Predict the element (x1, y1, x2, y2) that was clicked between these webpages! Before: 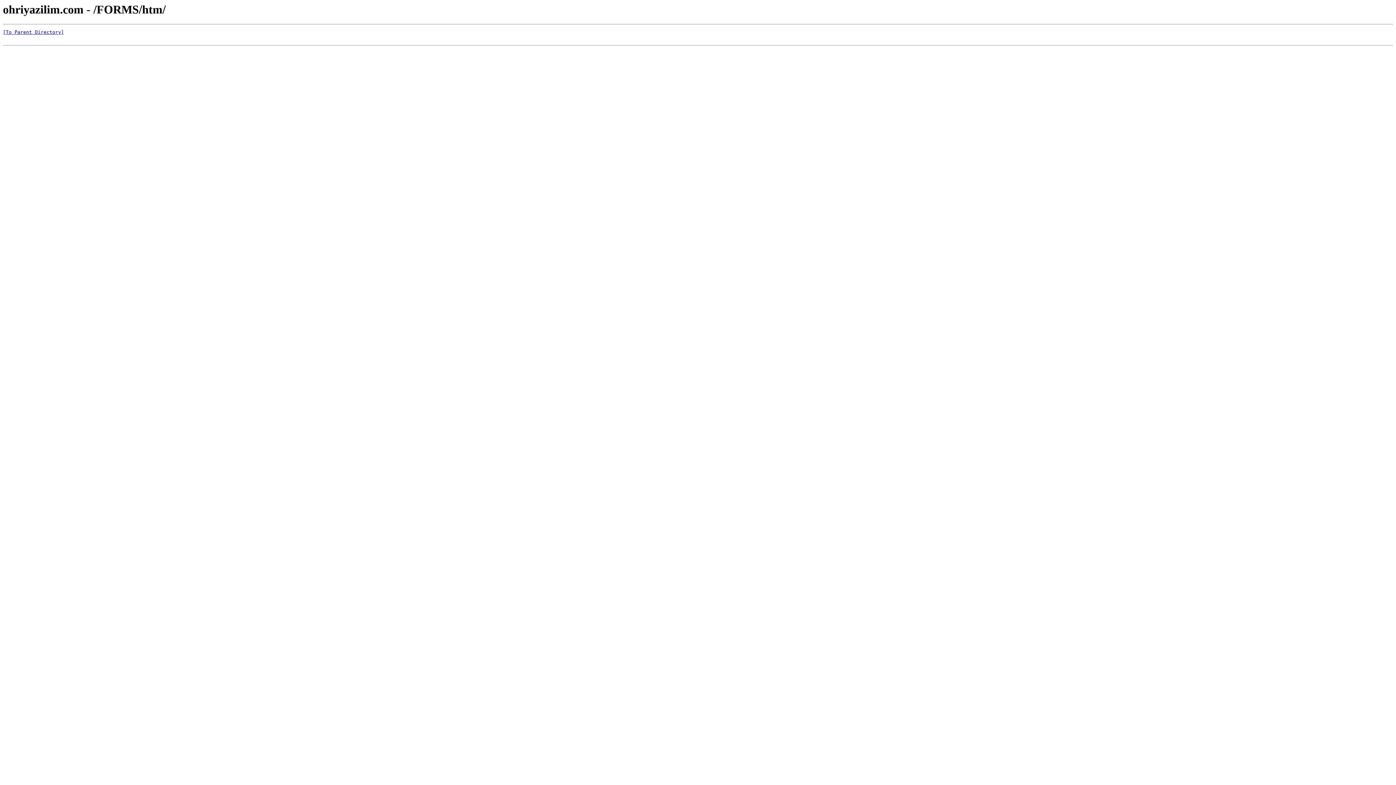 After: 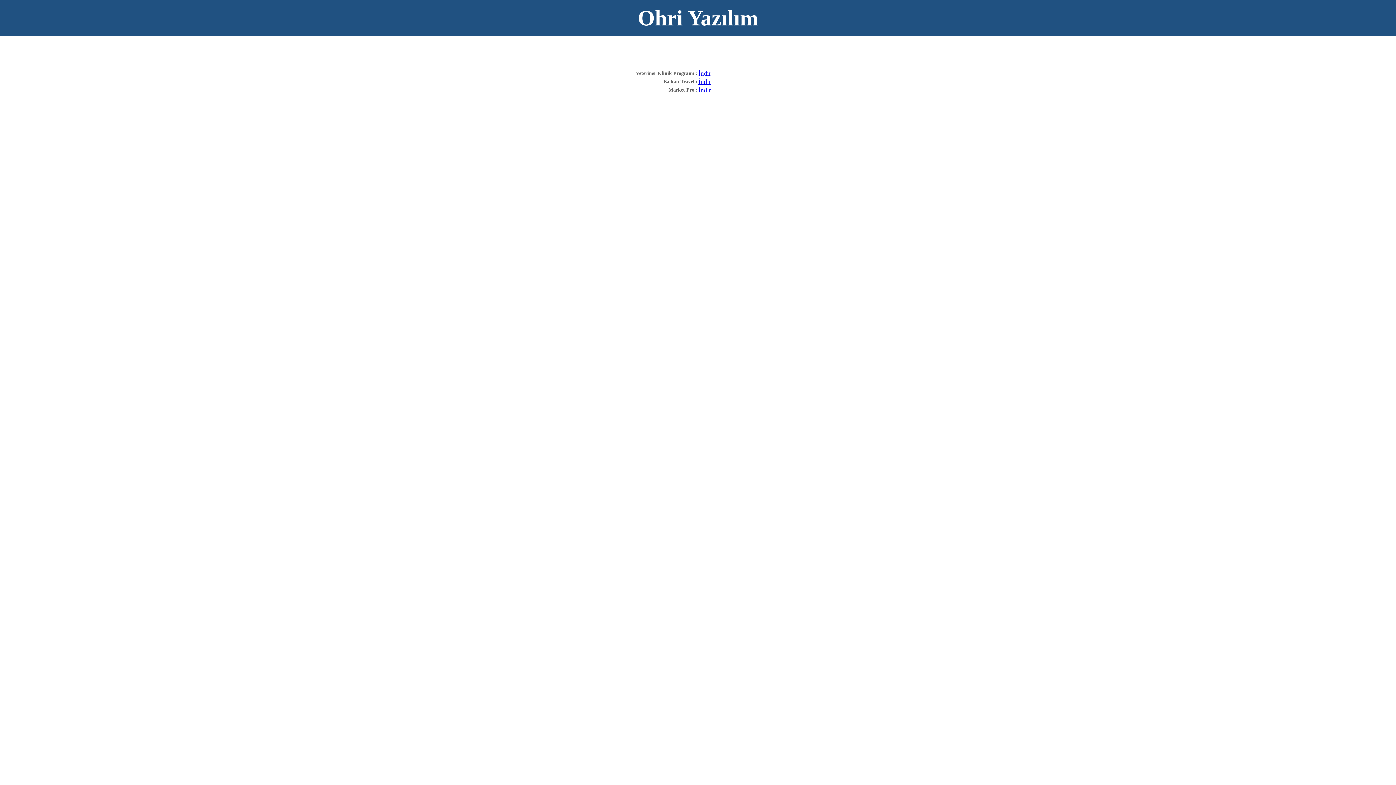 Action: bbox: (2, 29, 64, 35) label: [To Parent Directory]